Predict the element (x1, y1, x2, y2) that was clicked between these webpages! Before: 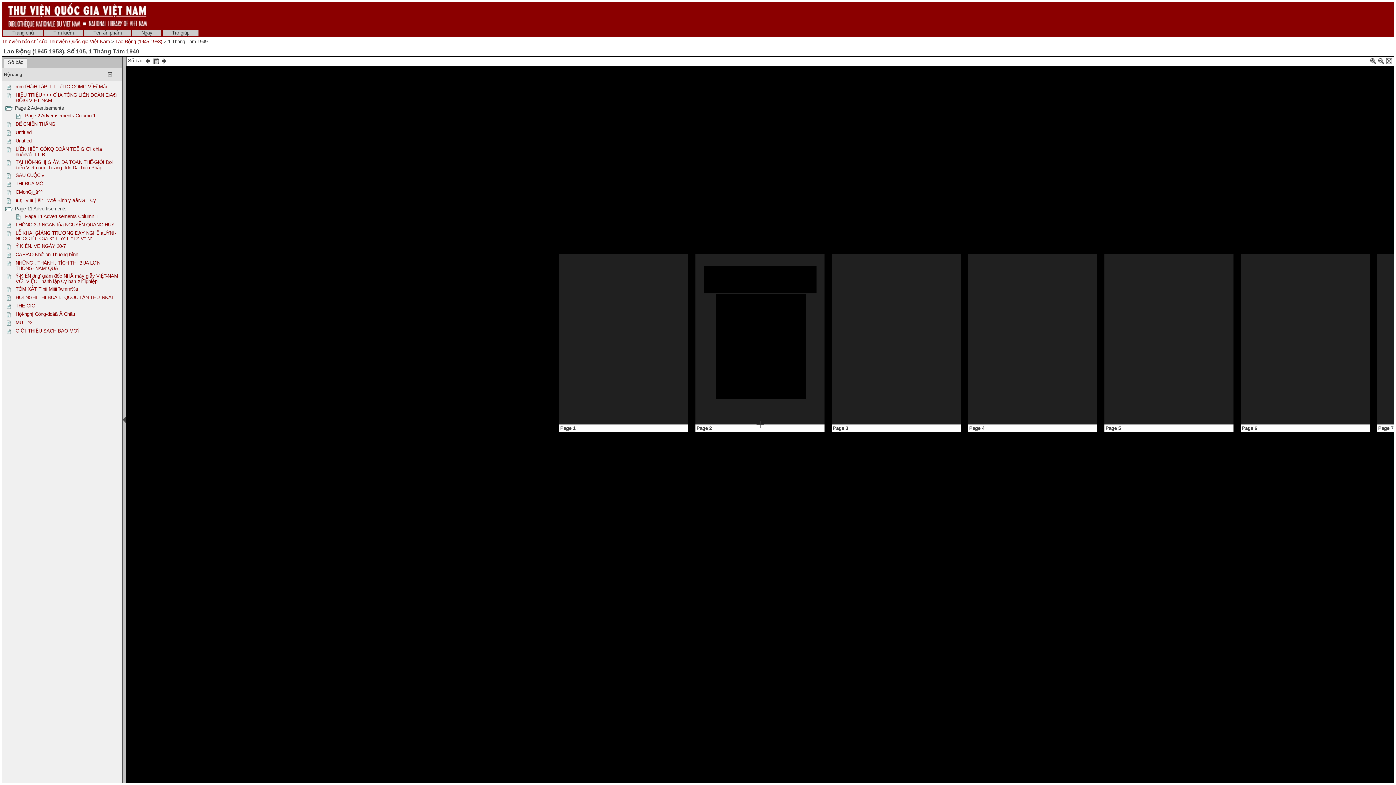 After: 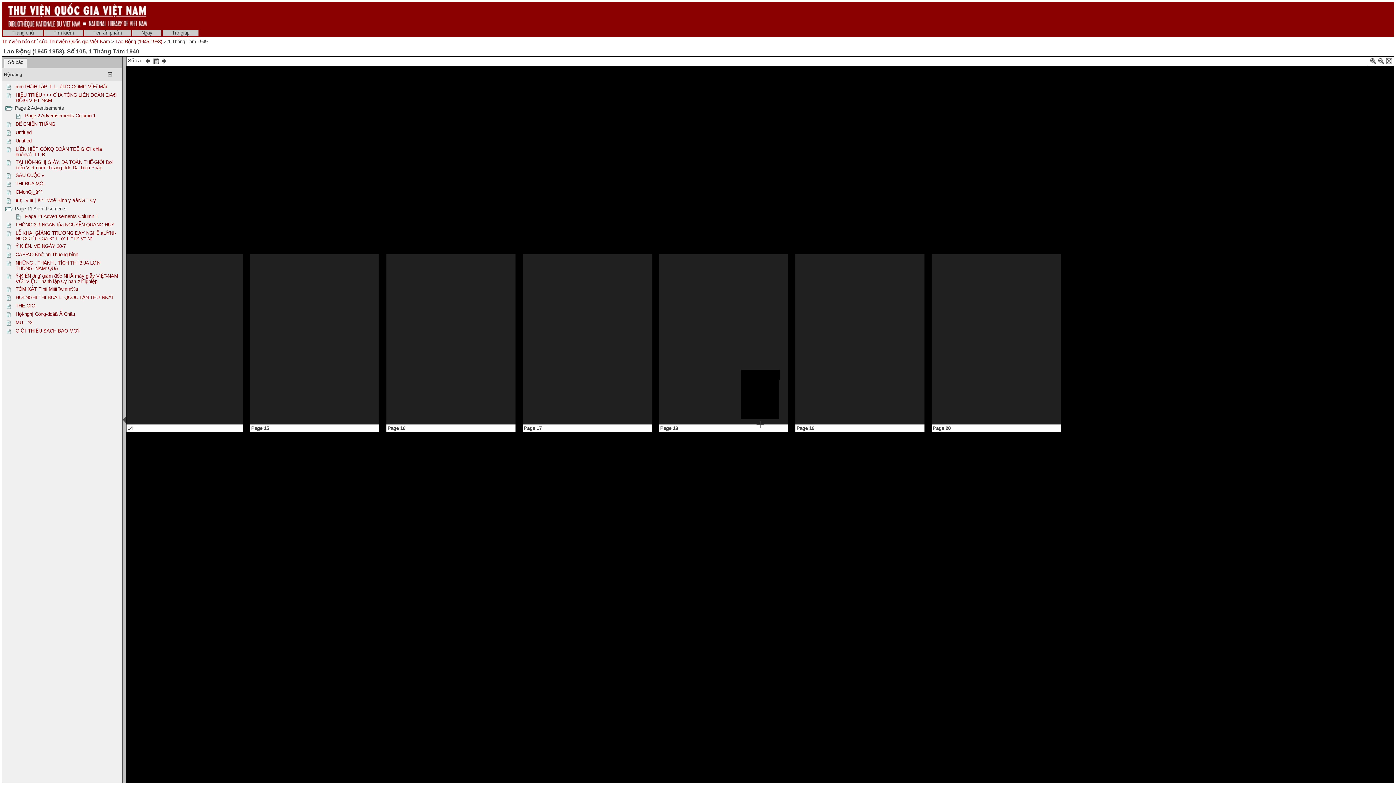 Action: label: Hội-nghị Công-đoàß Ẩ Châu bbox: (15, 311, 74, 317)